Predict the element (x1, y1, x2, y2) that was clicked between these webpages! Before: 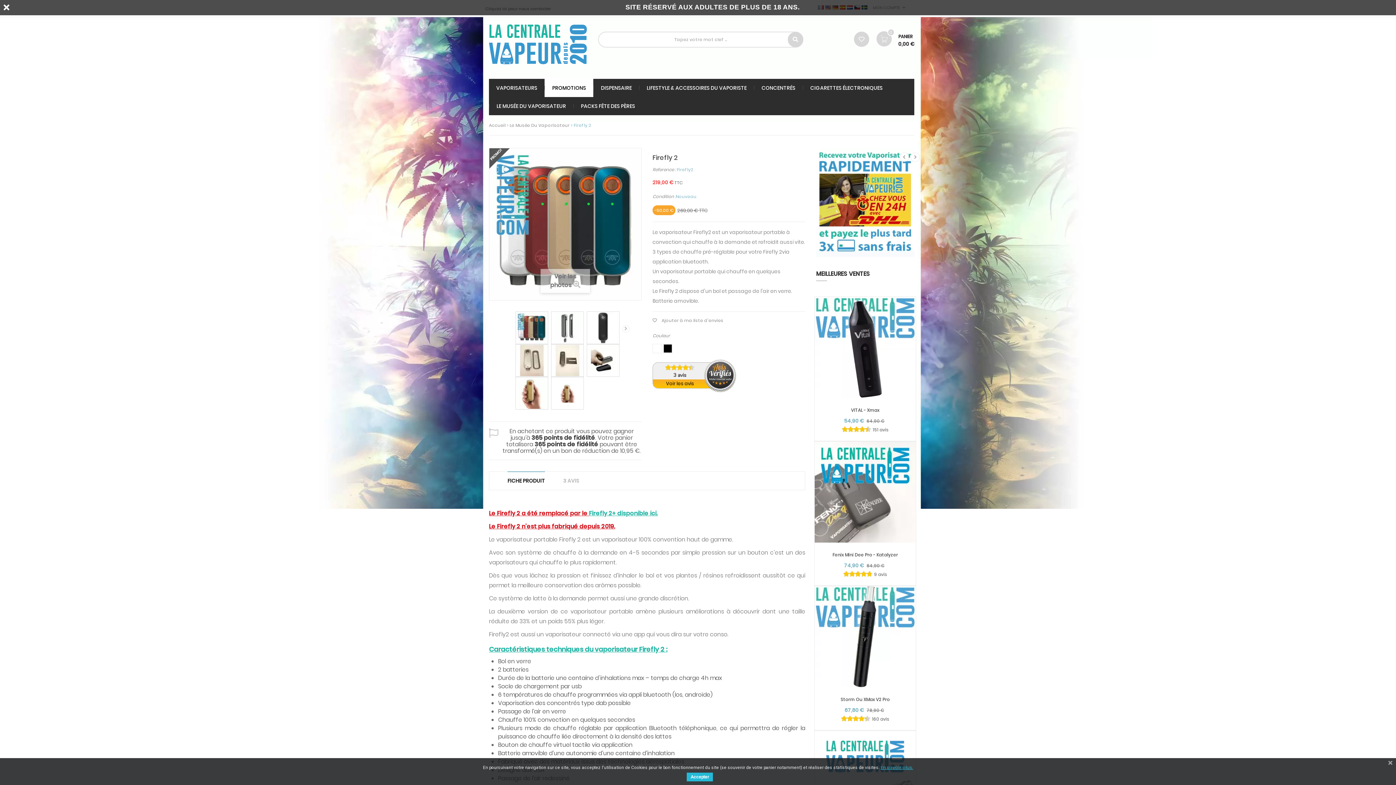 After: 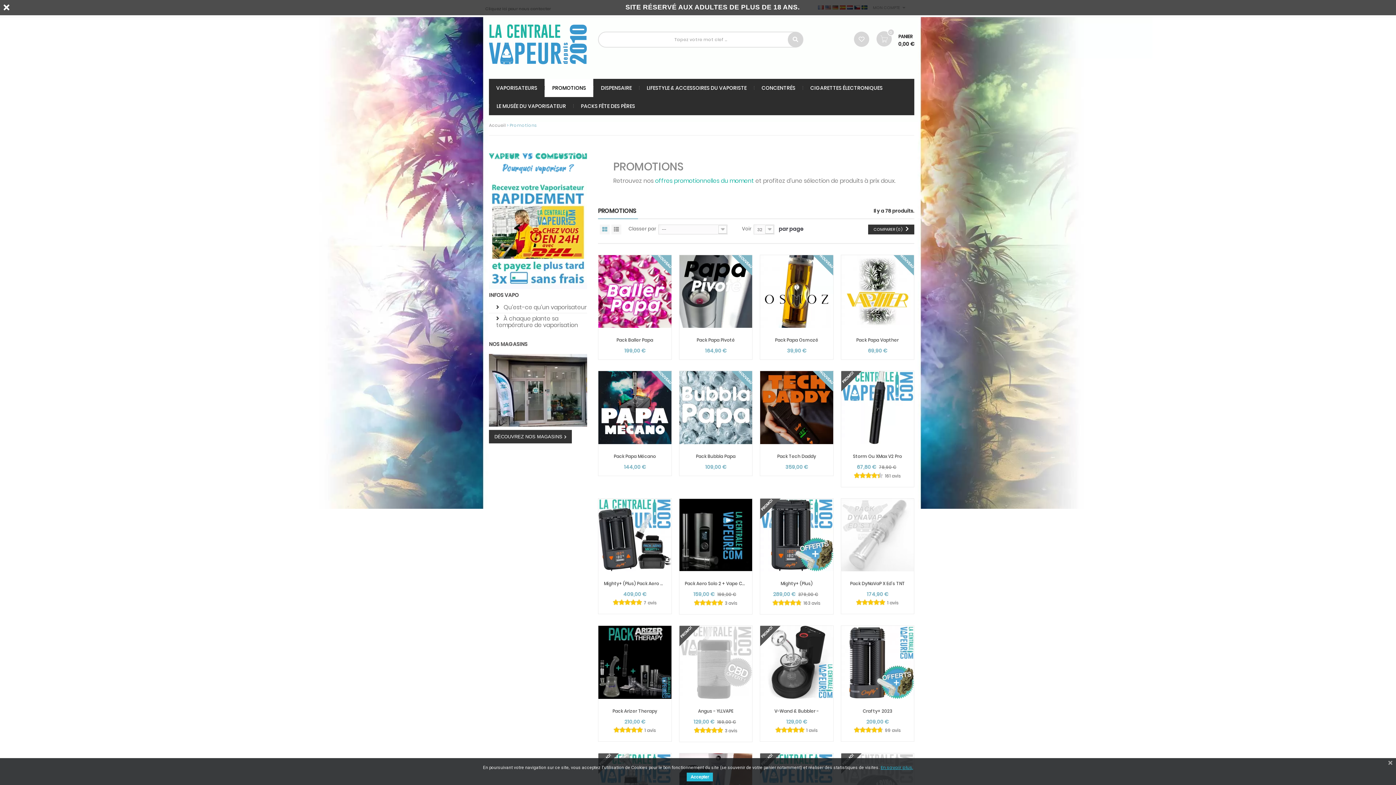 Action: bbox: (544, 86, 593, 89) label: PROMOTIONS